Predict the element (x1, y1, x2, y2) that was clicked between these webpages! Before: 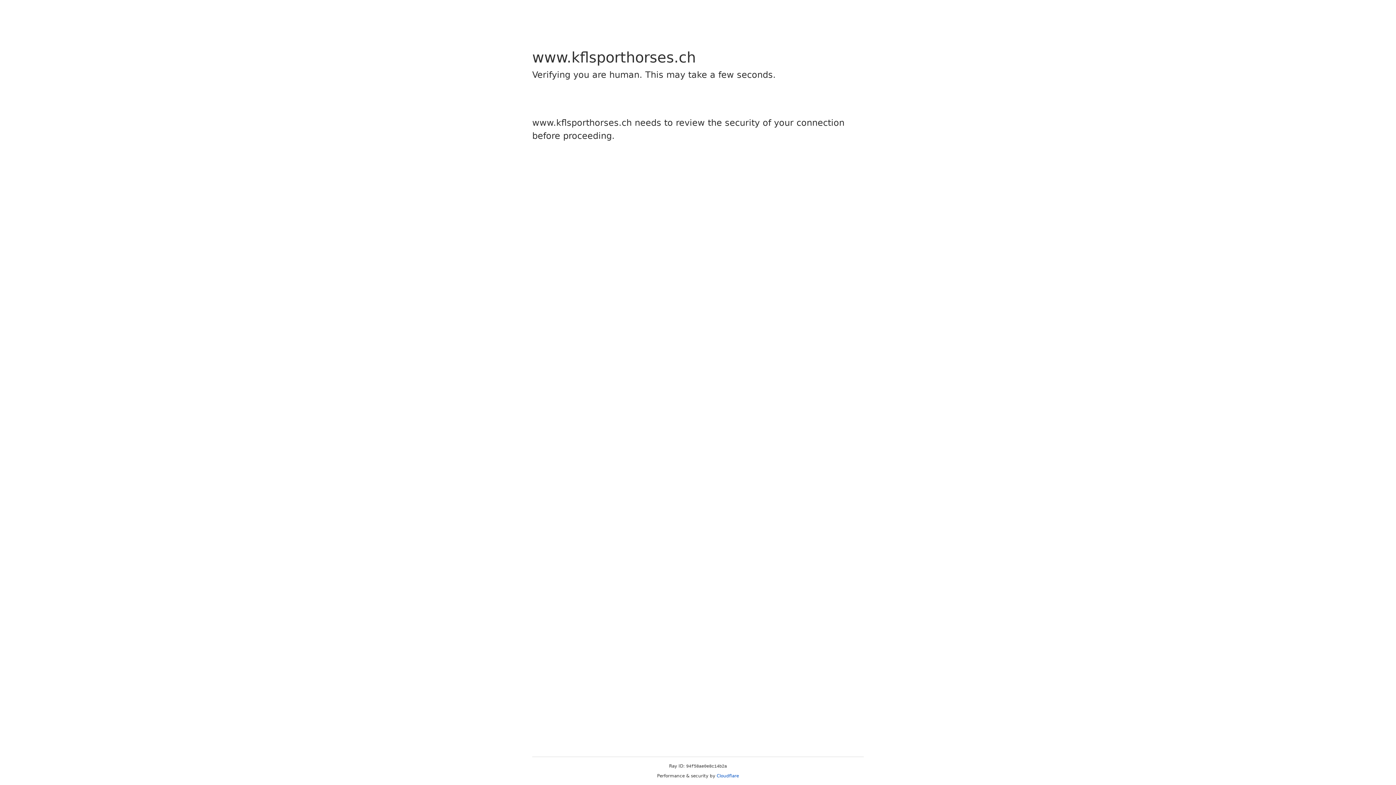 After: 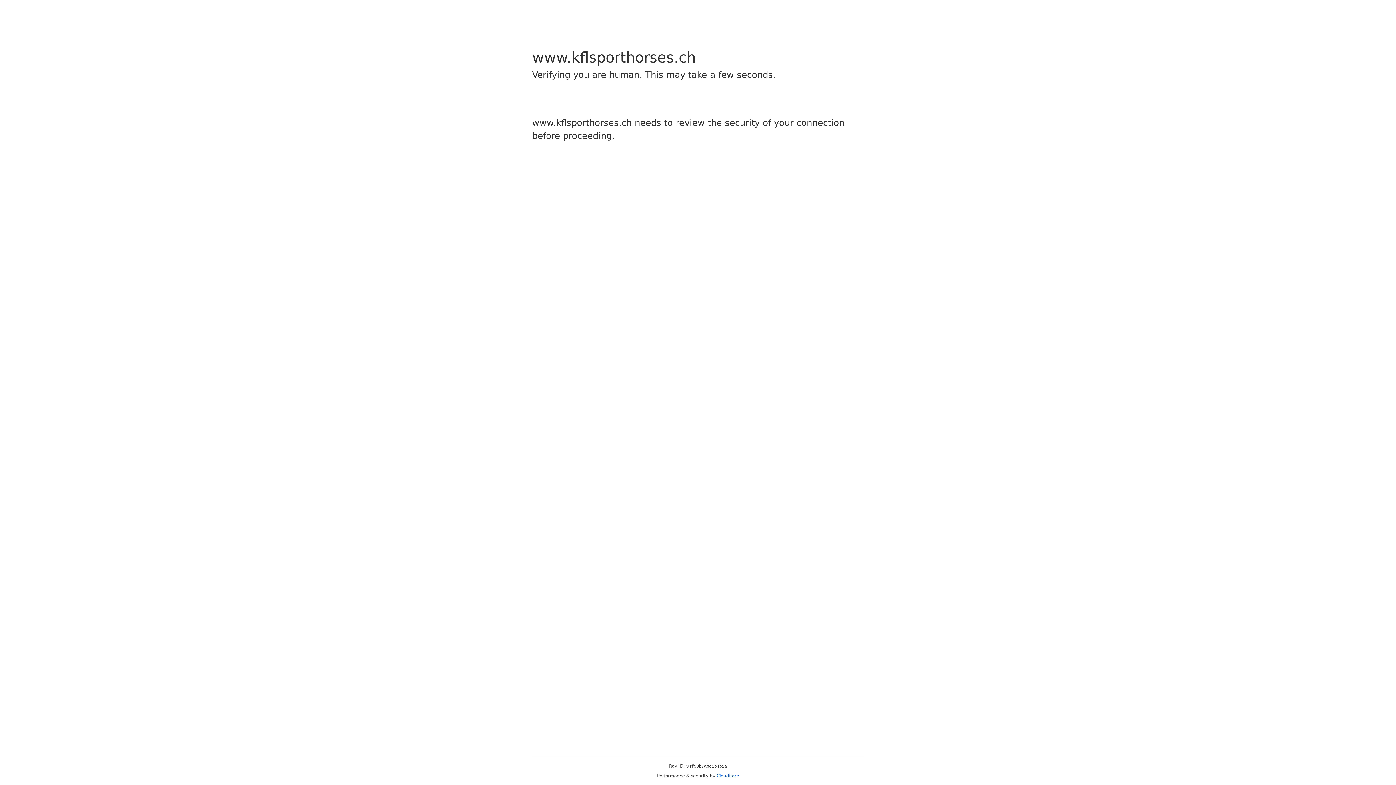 Action: label: Cloudflare bbox: (716, 773, 739, 778)